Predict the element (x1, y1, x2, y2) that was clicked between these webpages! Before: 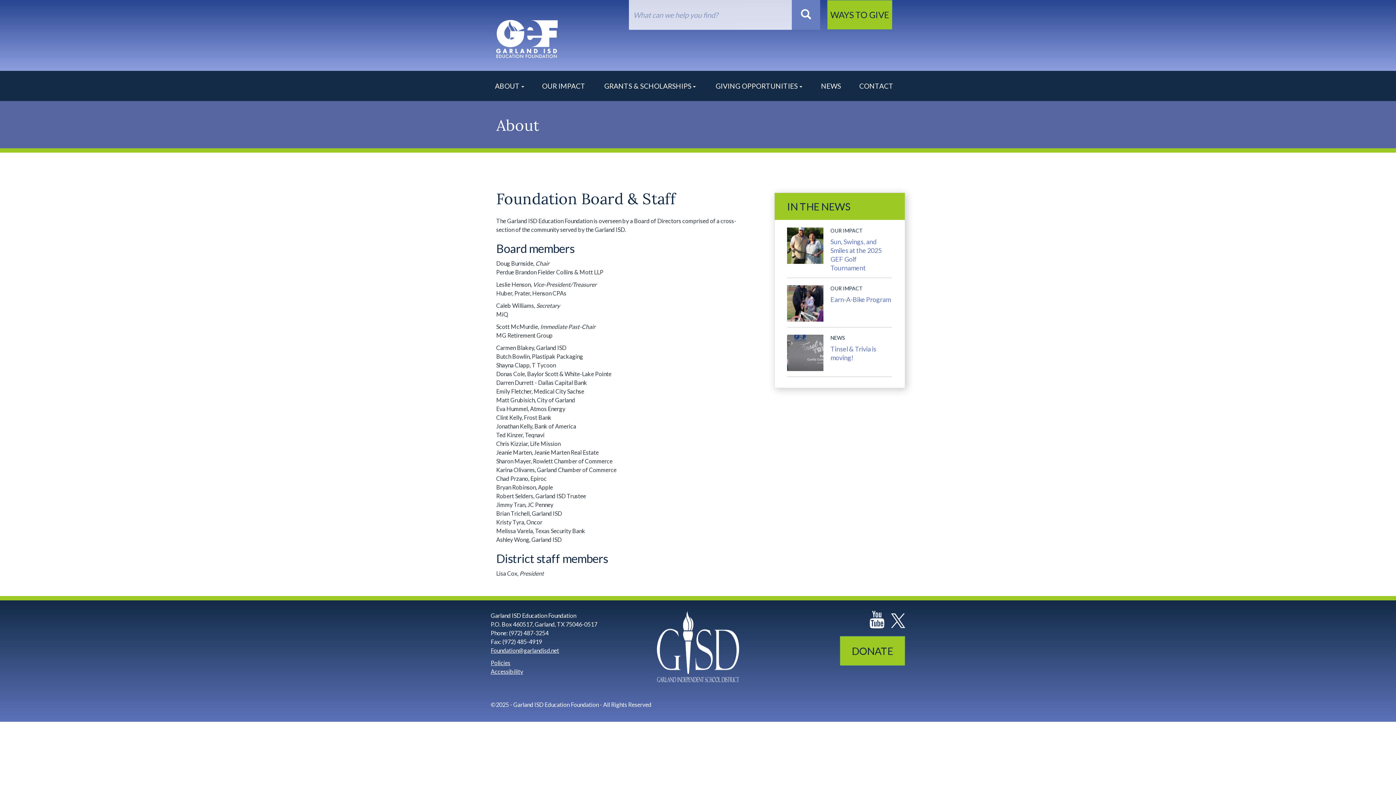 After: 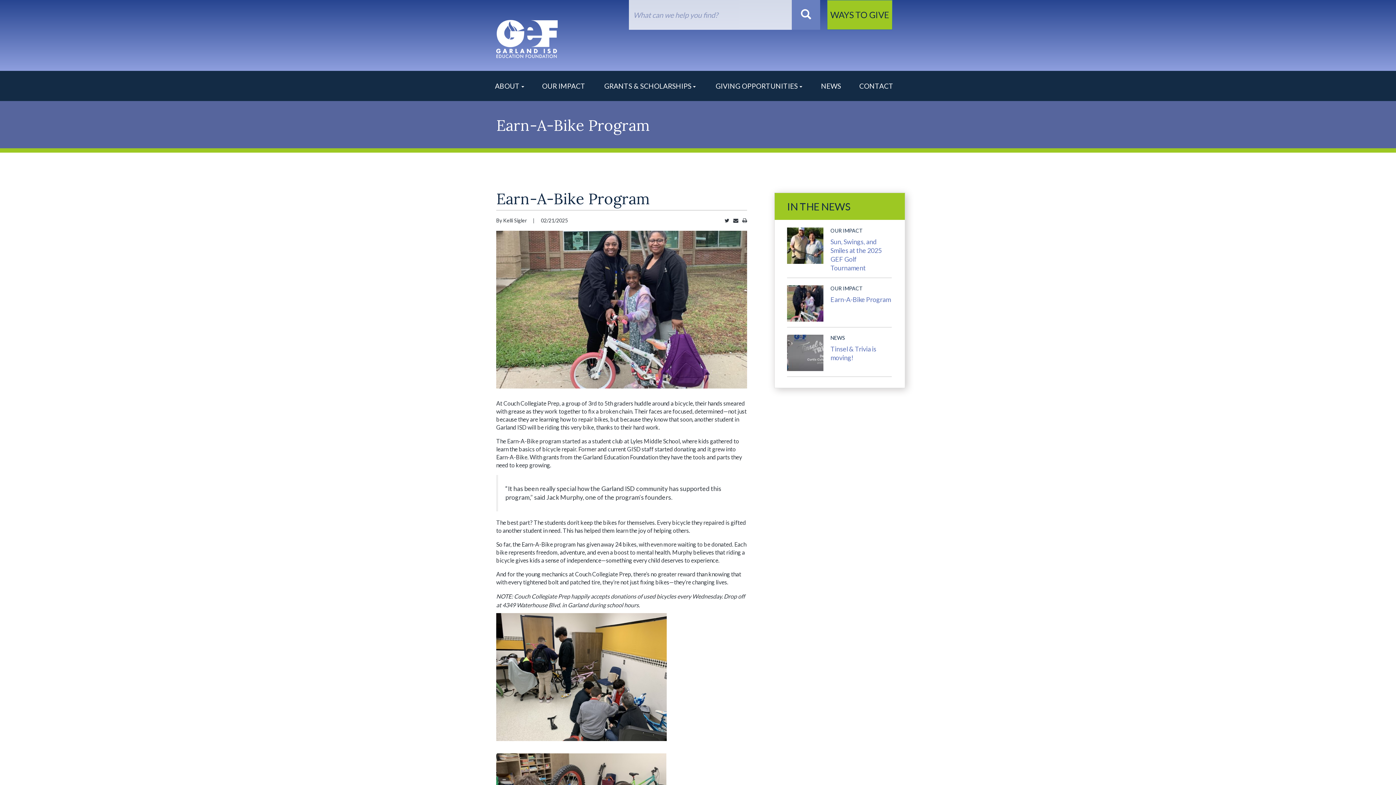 Action: bbox: (830, 295, 891, 303) label: Earn-A-Bike Program